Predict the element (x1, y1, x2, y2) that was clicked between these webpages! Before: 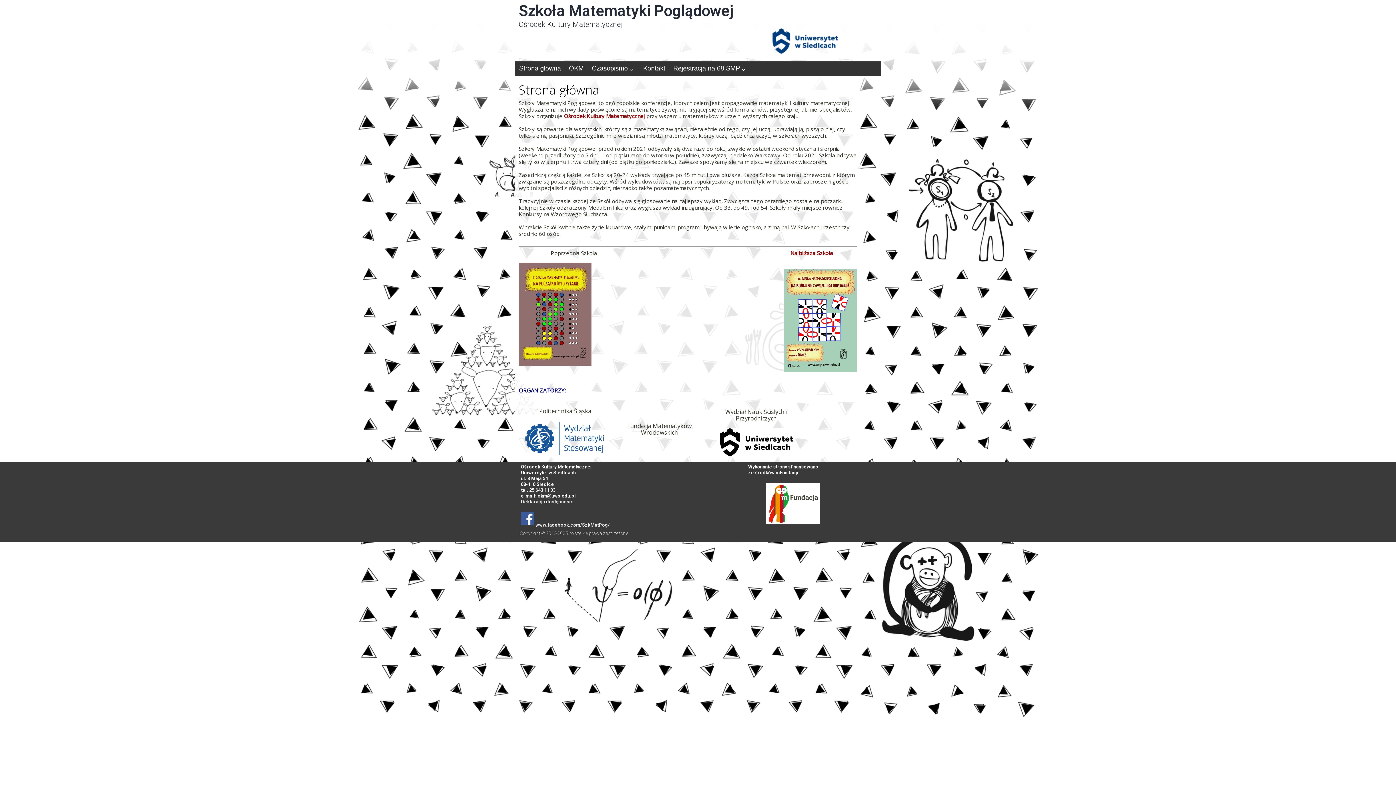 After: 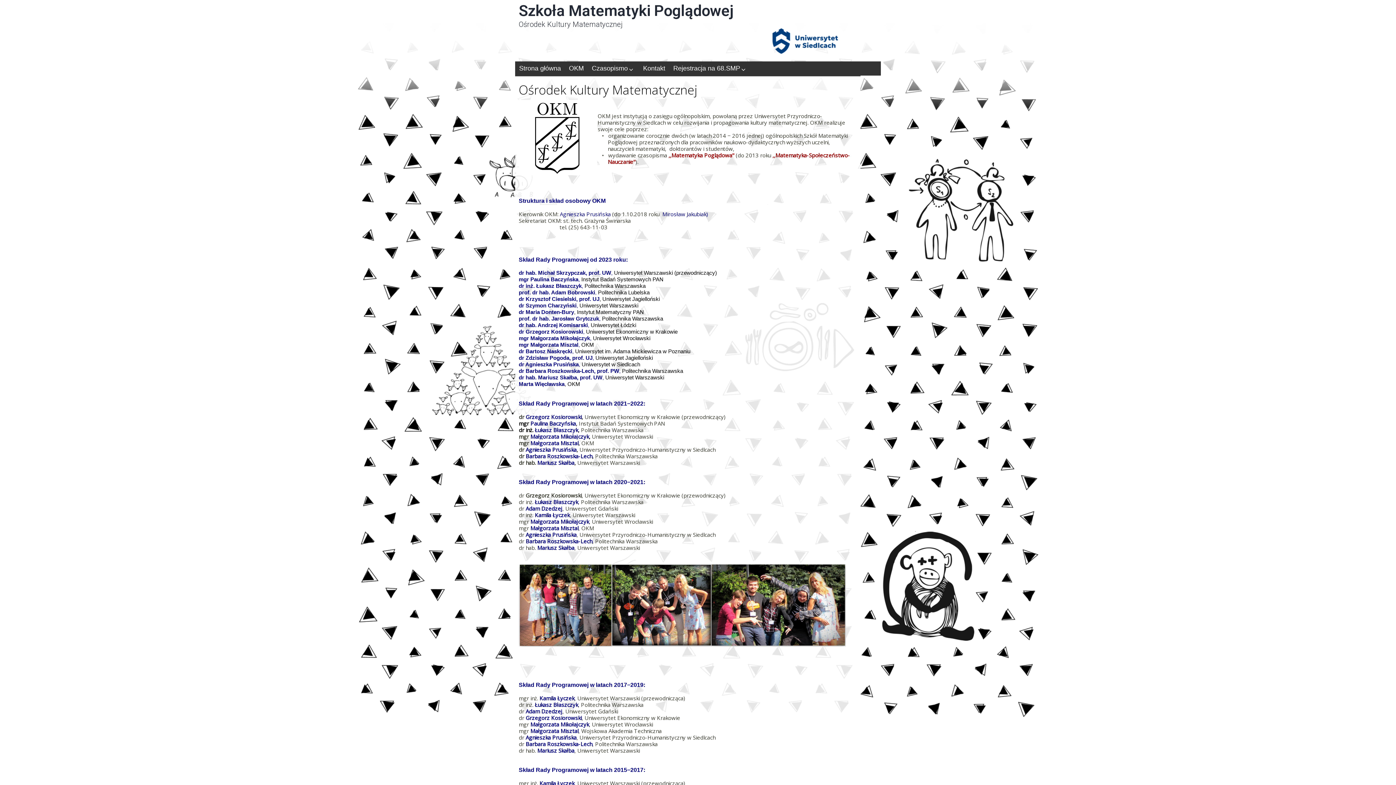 Action: label: OKM bbox: (565, 61, 588, 75)